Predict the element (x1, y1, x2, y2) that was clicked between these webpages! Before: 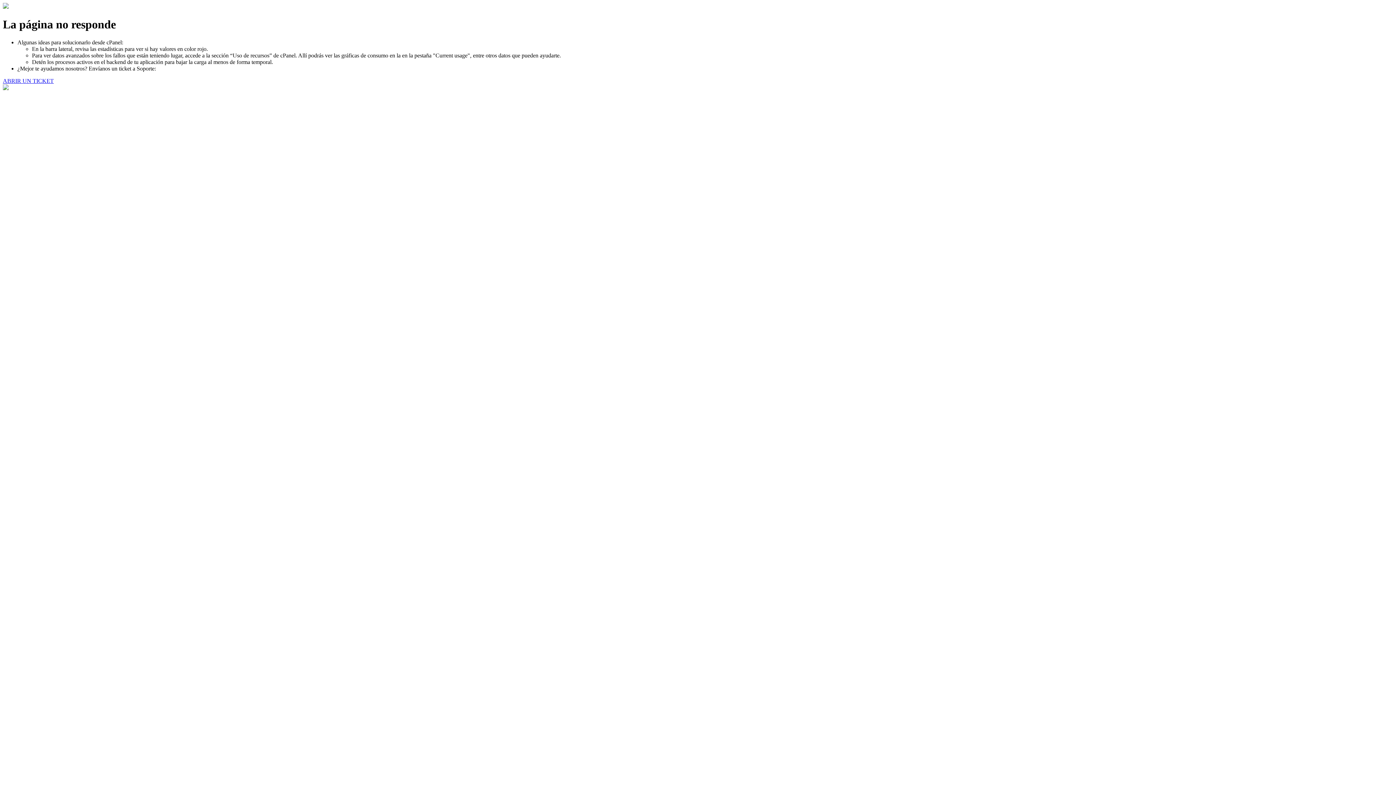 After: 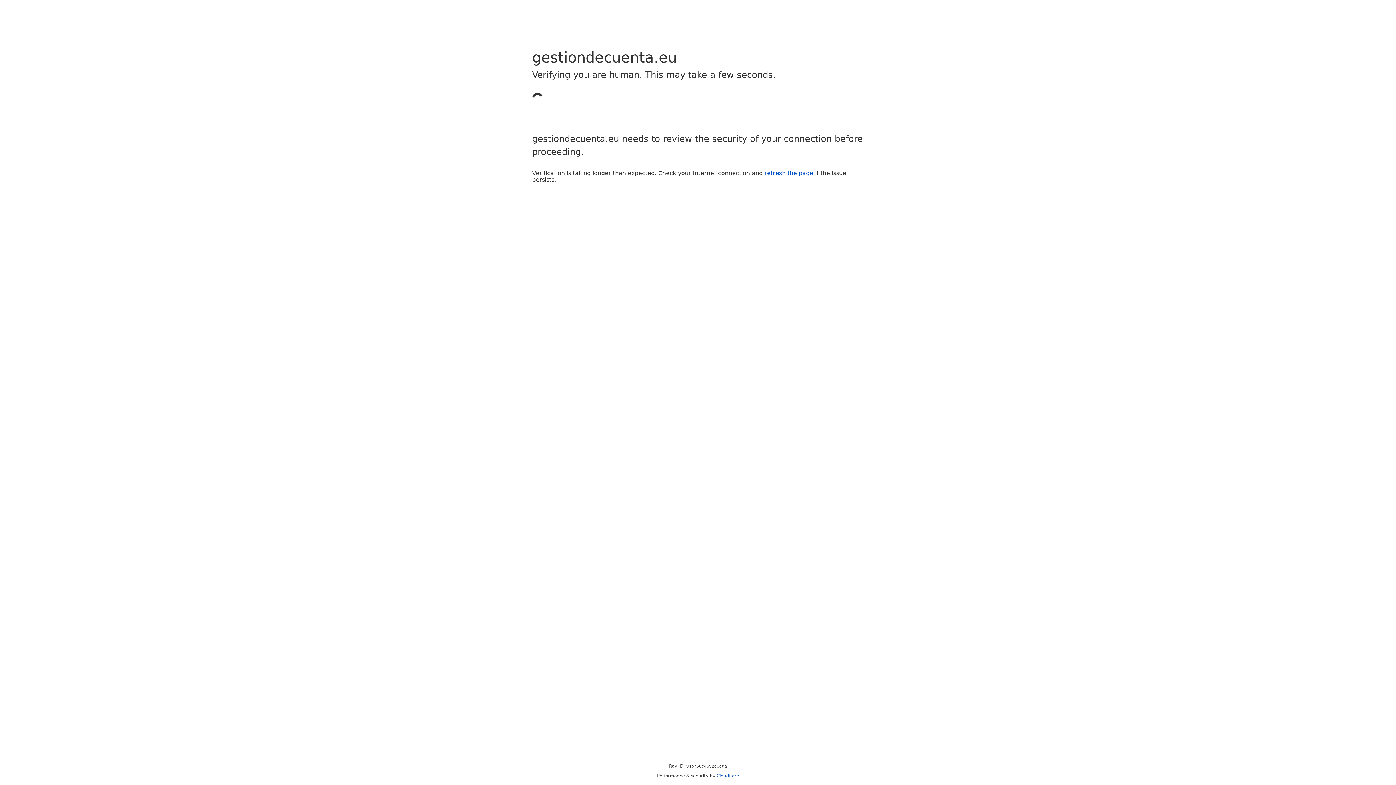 Action: label: ABRIR UN TICKET bbox: (2, 77, 53, 83)